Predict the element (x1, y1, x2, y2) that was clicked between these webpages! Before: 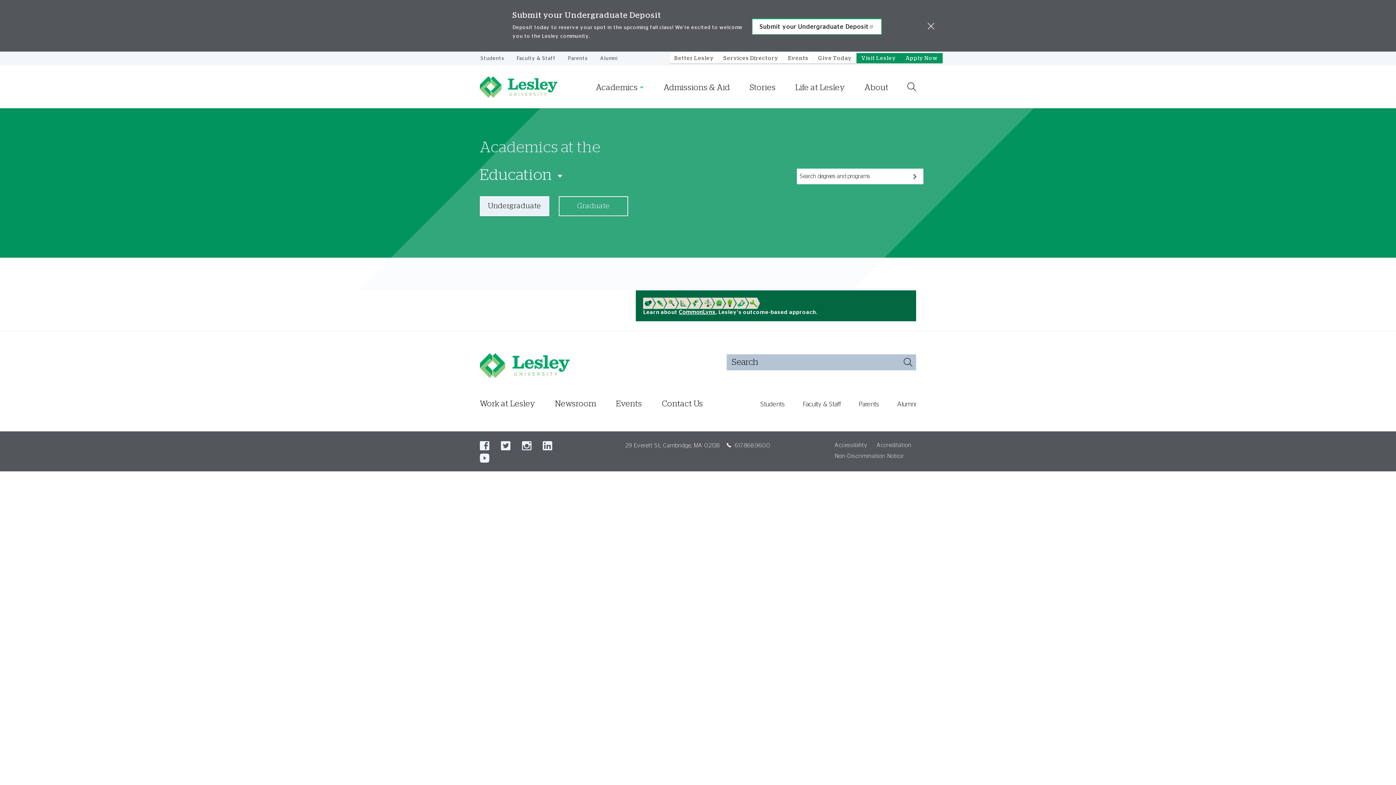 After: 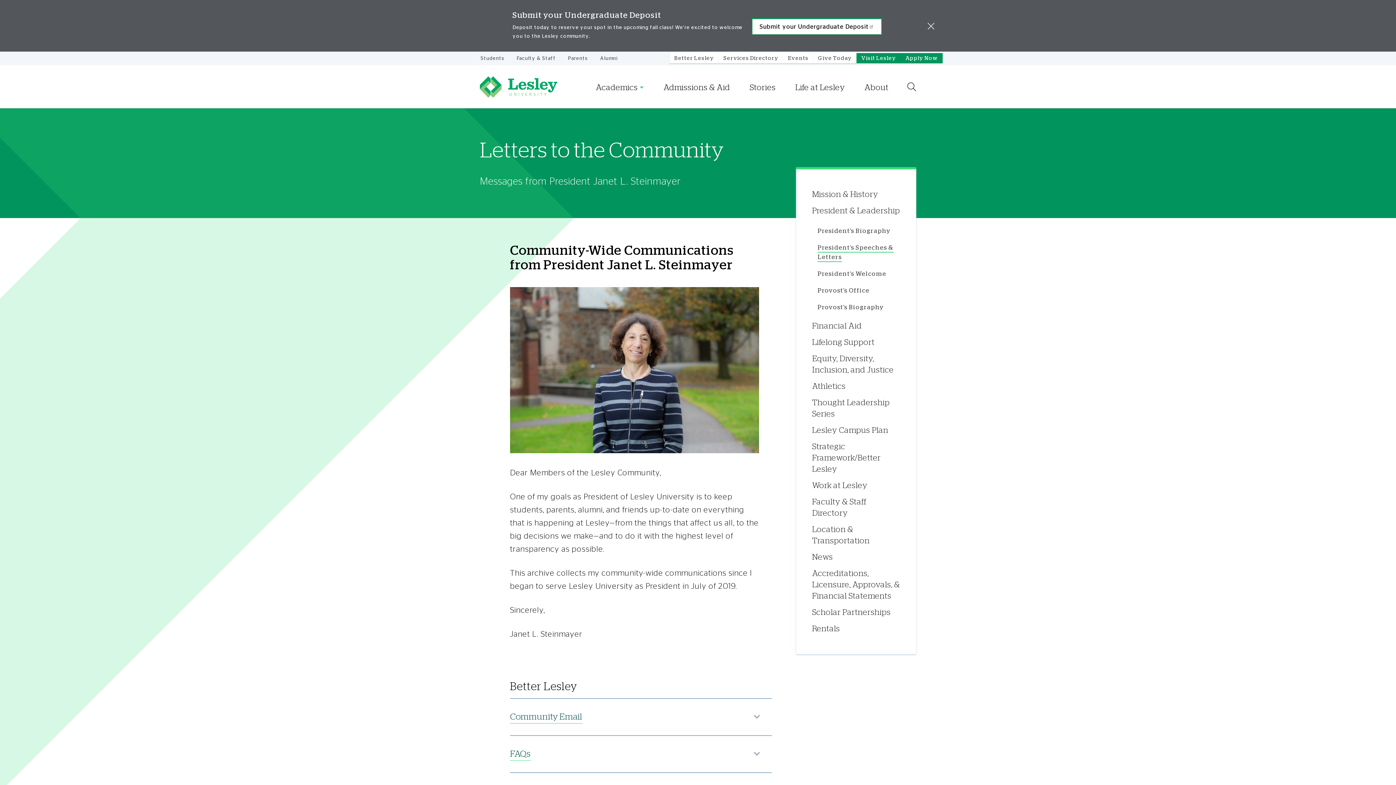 Action: label: Better Lesley bbox: (669, 53, 718, 63)